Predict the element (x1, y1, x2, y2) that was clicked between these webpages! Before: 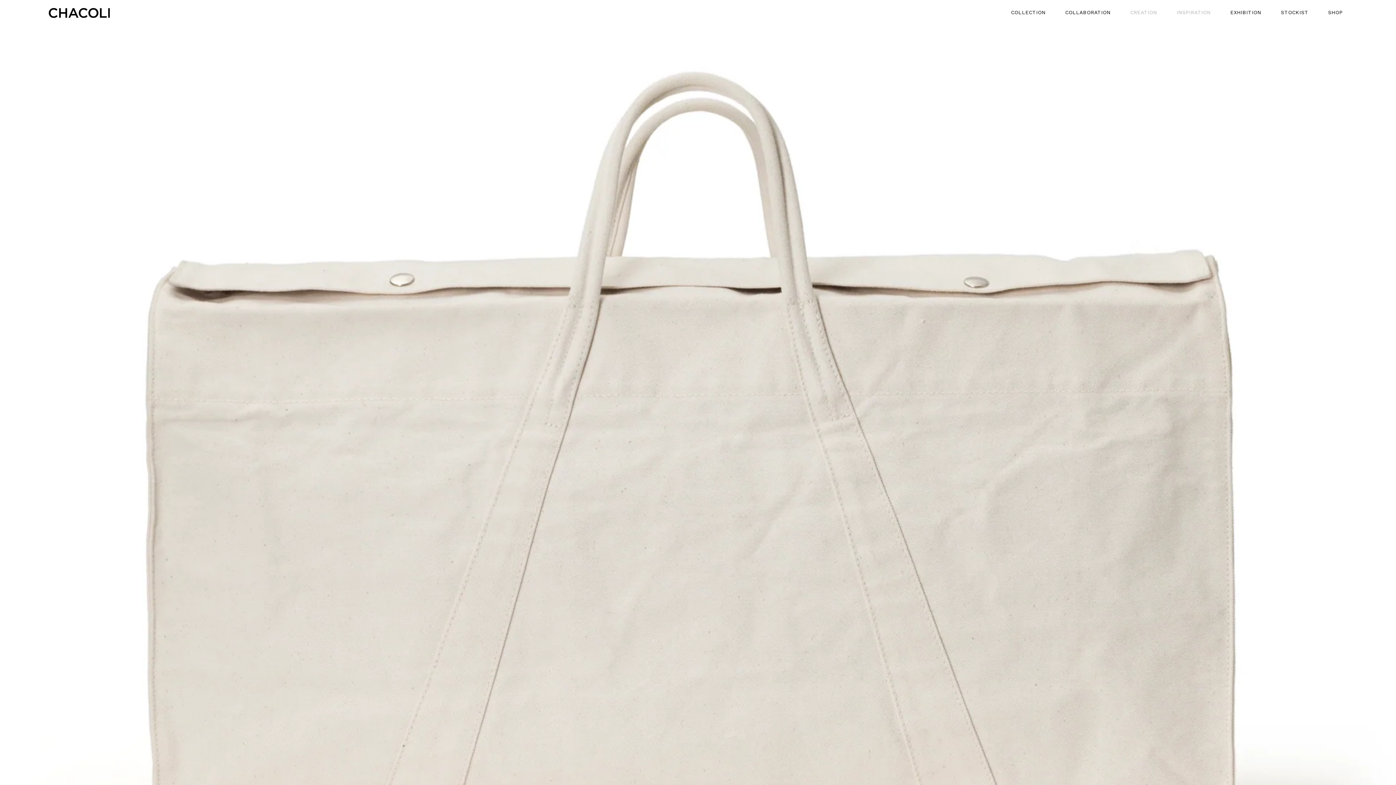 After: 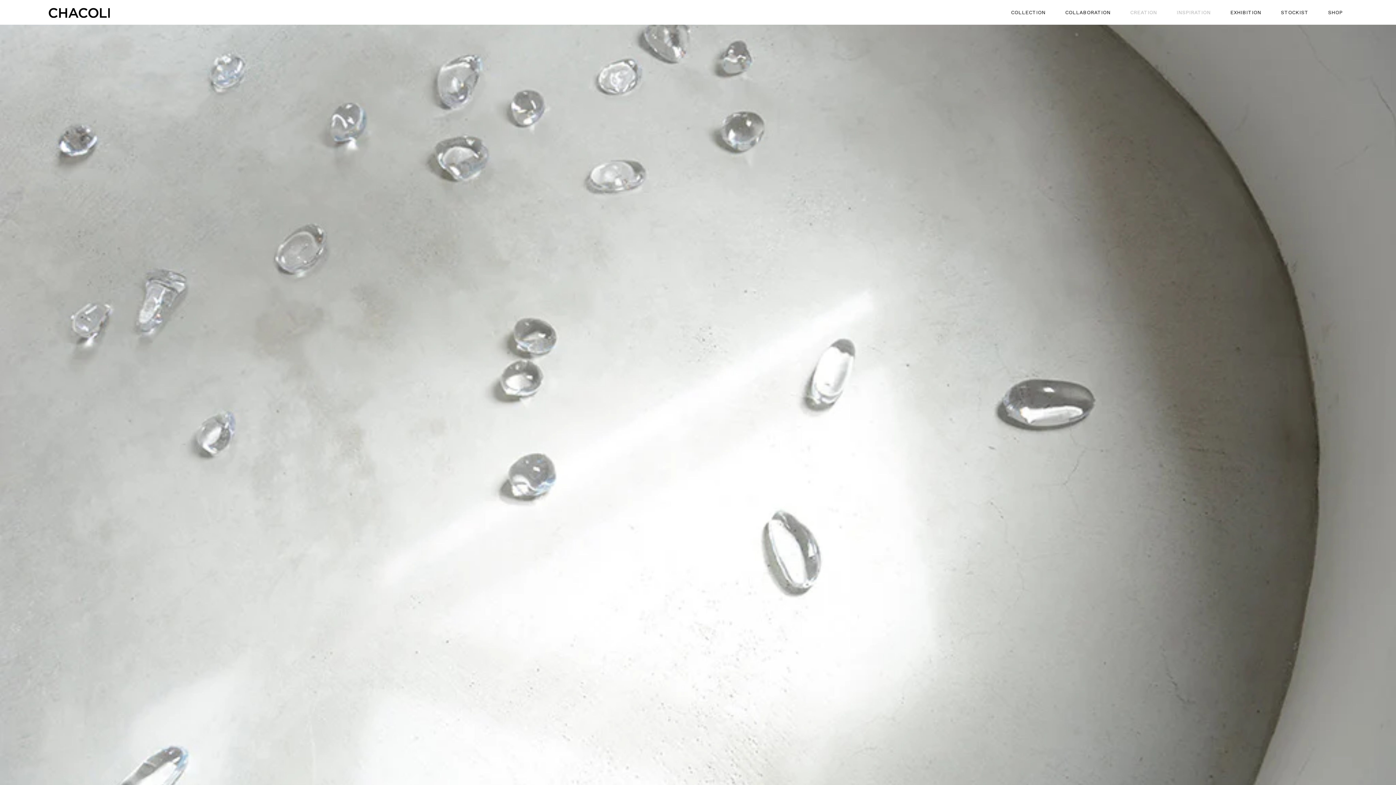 Action: bbox: (46, 5, 112, 20)